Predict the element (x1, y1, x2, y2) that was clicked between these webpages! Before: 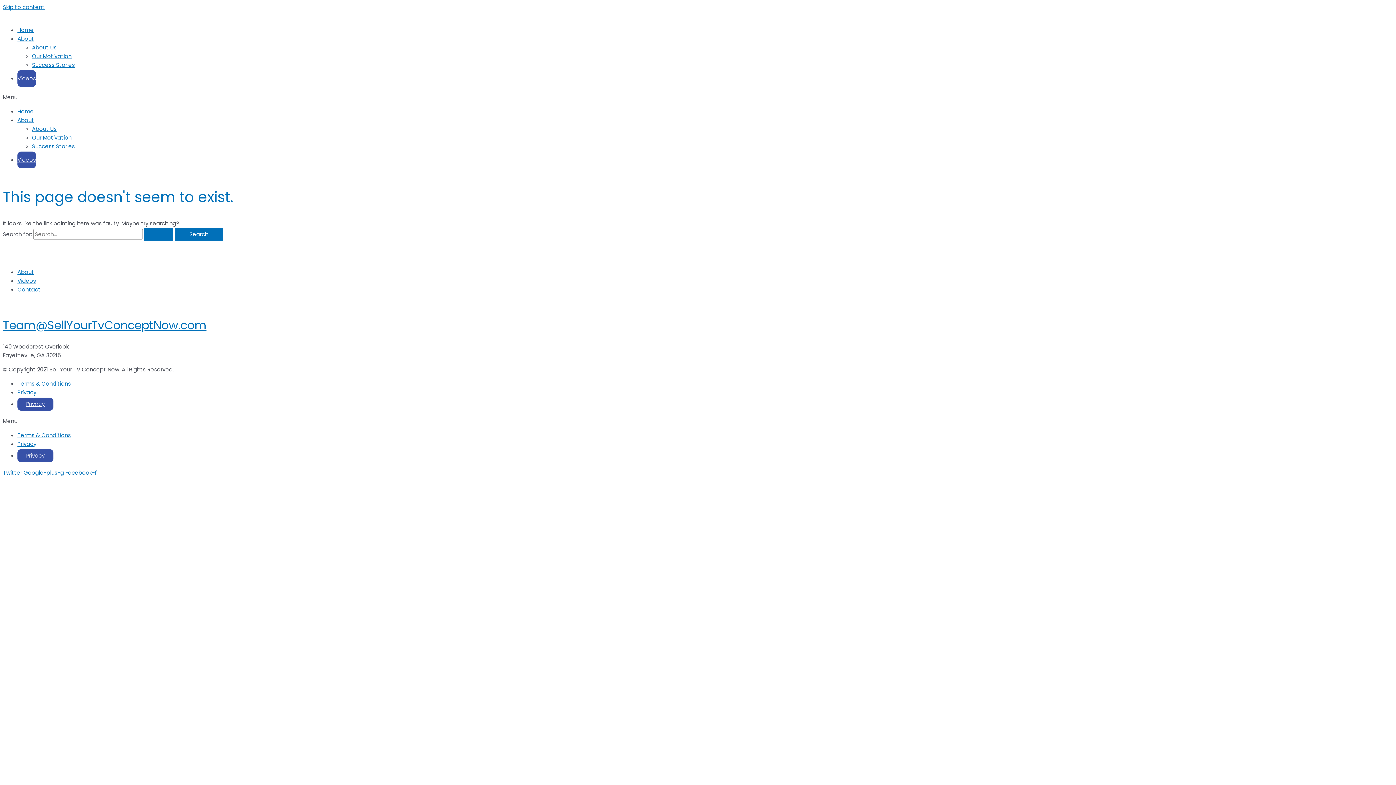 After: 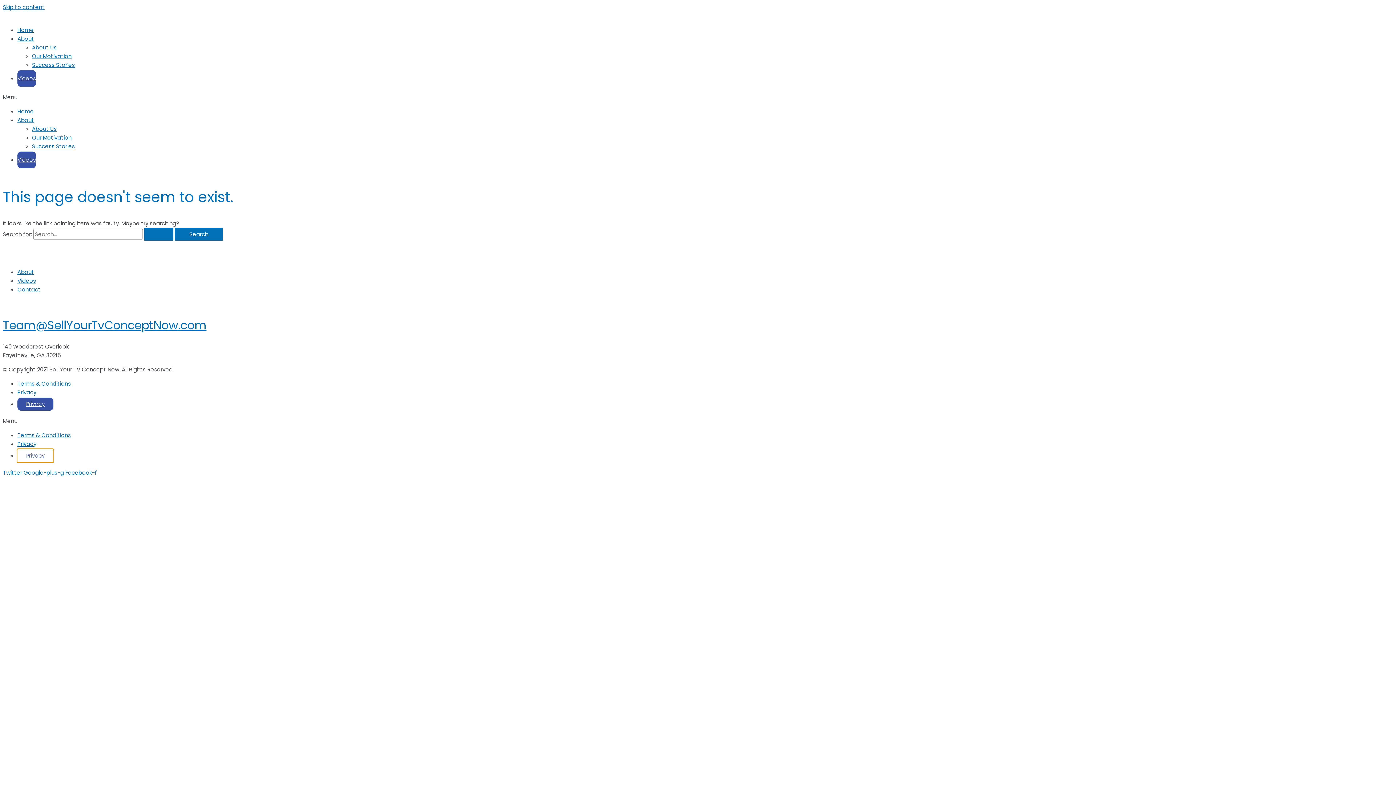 Action: bbox: (17, 449, 53, 462) label: Privacy